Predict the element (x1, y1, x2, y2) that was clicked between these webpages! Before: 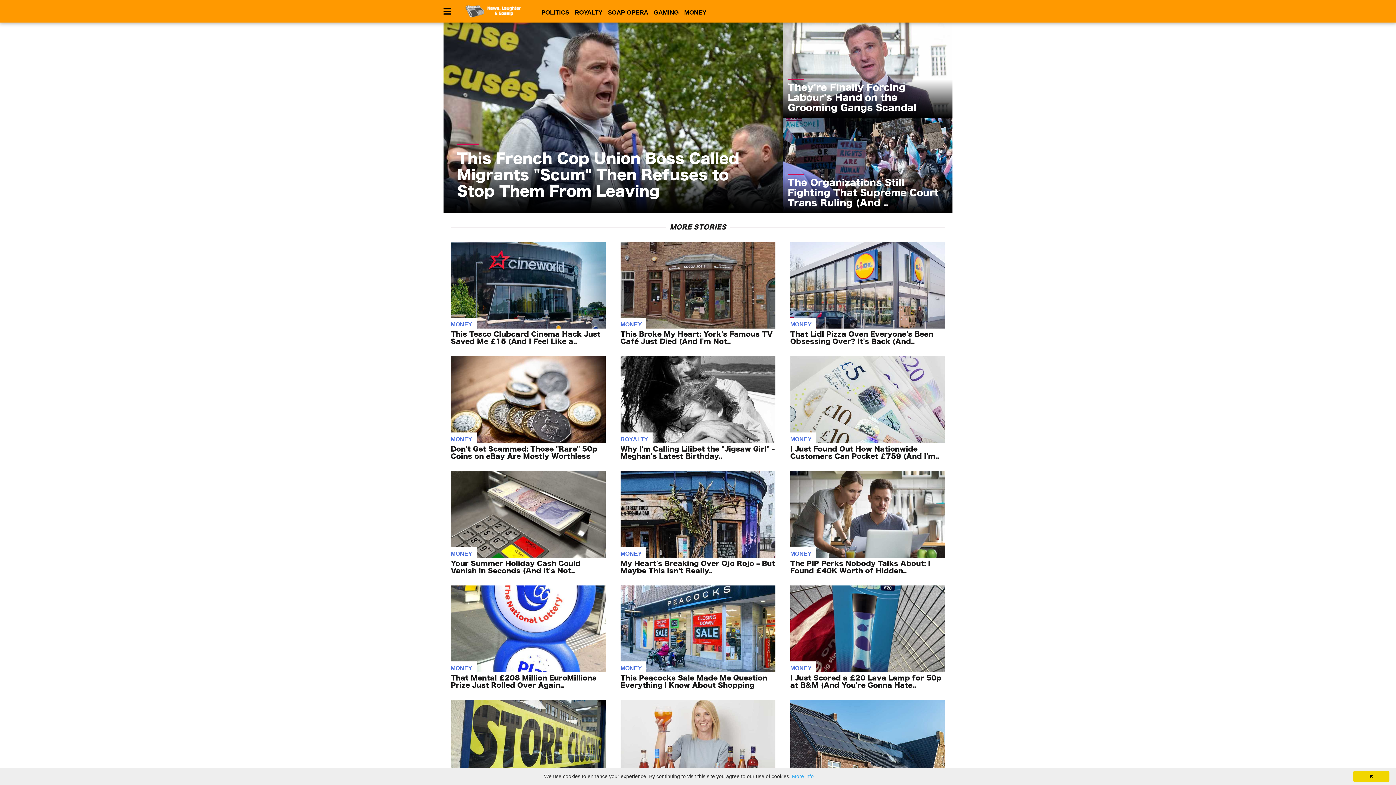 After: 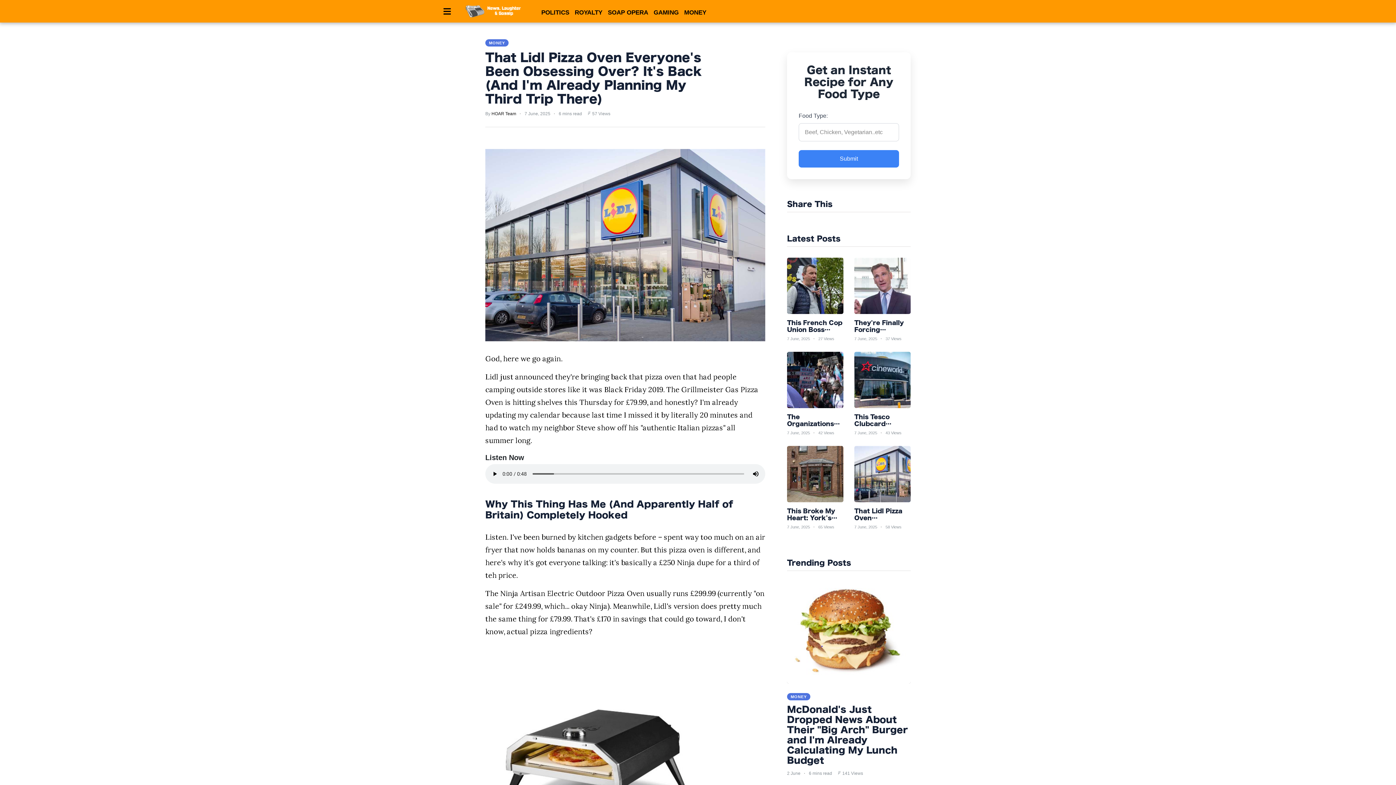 Action: bbox: (790, 331, 933, 344) label: That Lidl Pizza Oven Everyone's Been Obsessing Over? It's Back (And..